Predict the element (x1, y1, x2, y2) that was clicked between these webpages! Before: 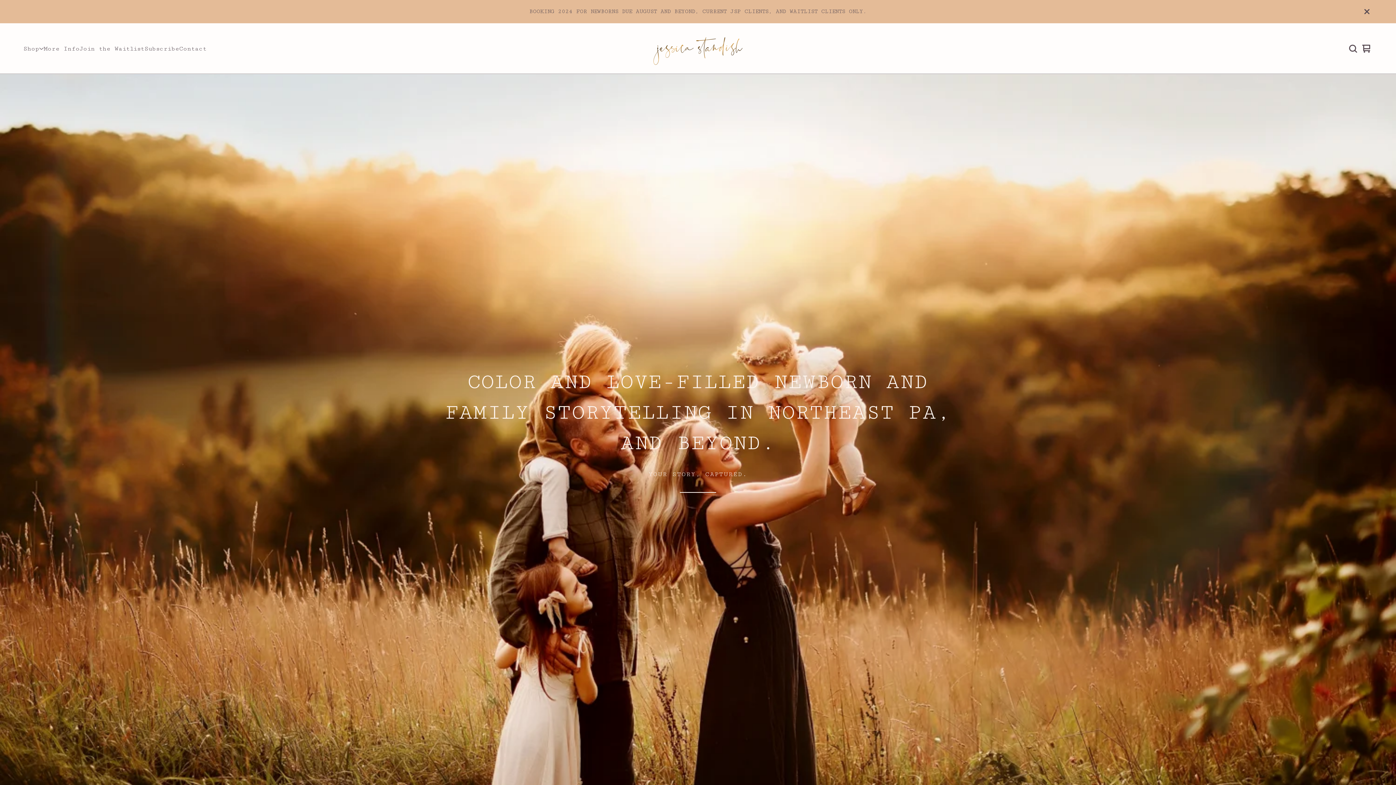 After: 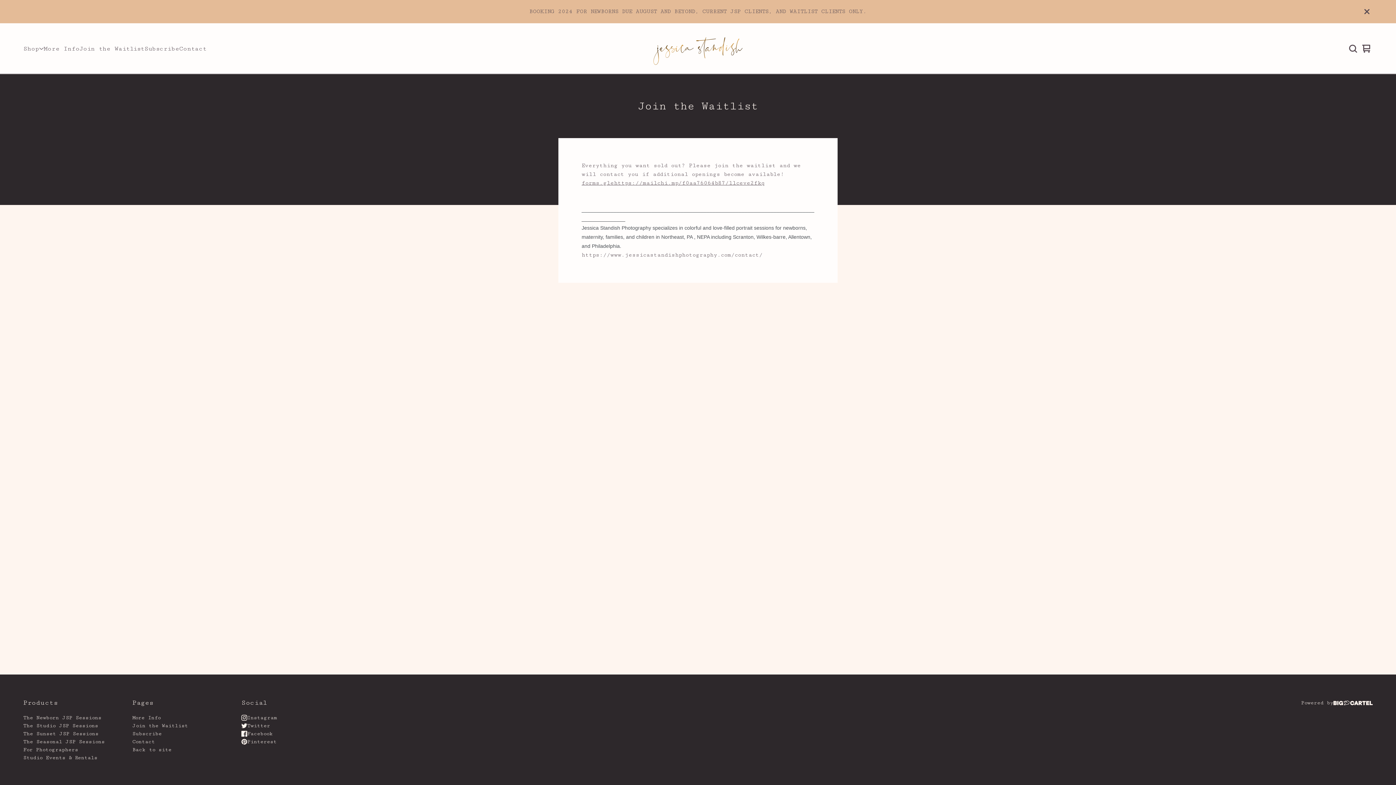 Action: label: Join the Waitlist bbox: (79, 43, 144, 53)